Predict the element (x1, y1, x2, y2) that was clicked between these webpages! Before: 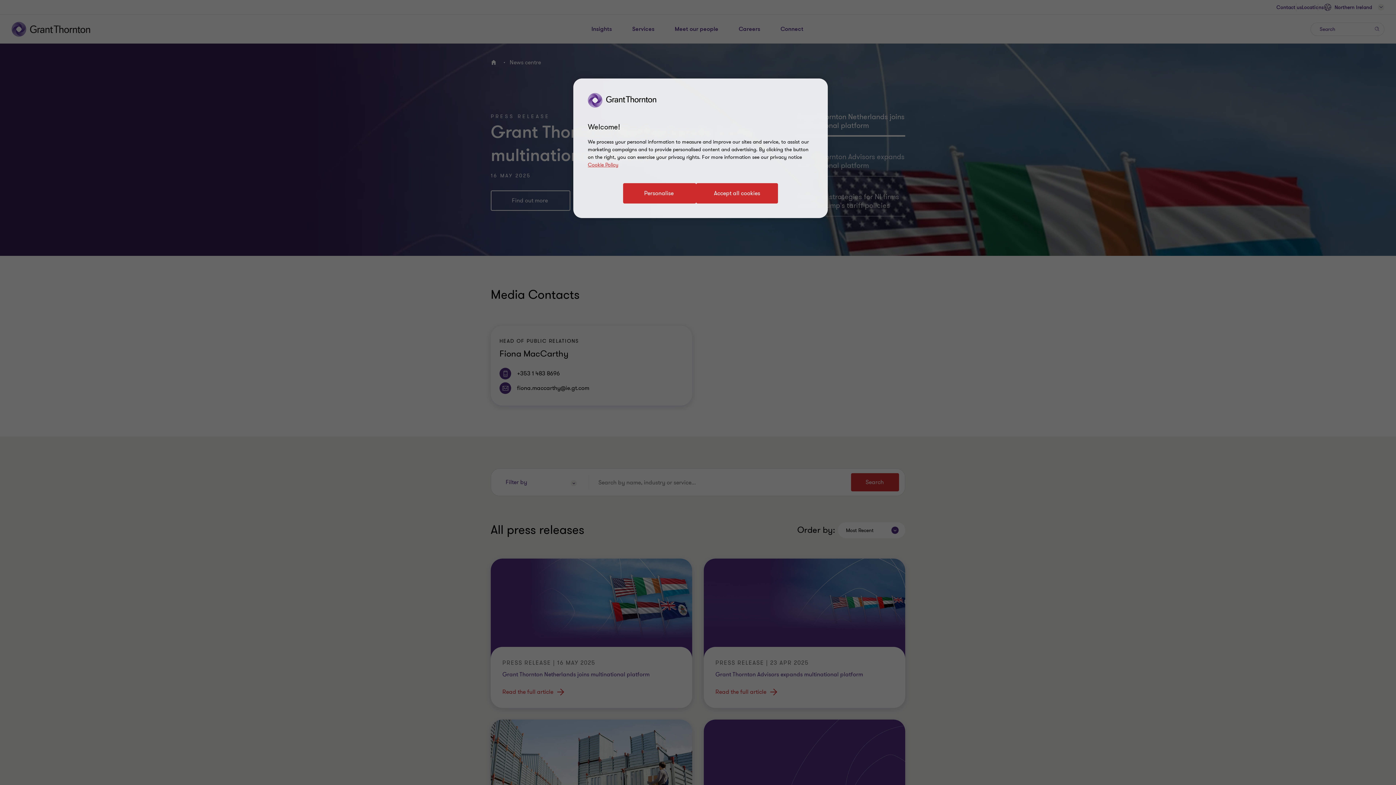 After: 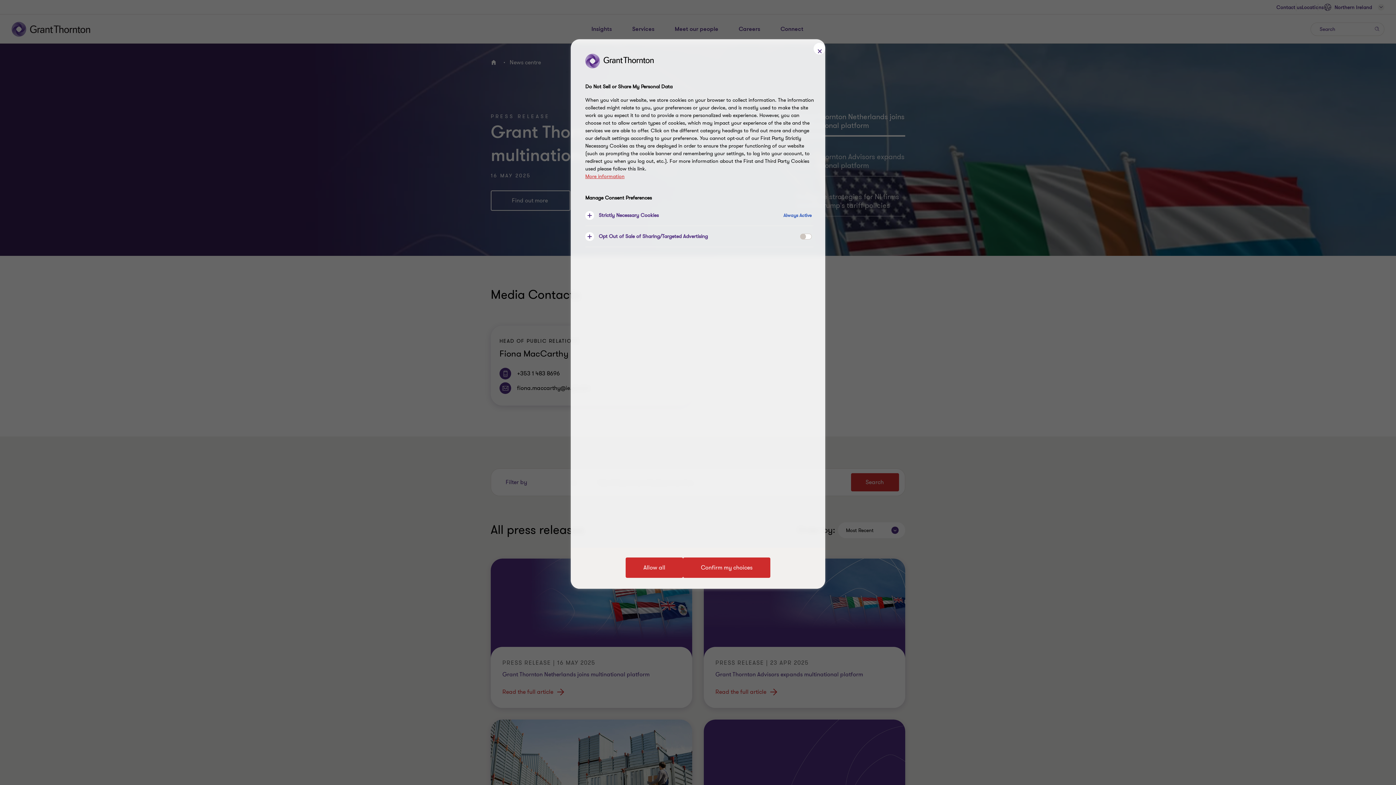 Action: label: Personalise bbox: (623, 183, 696, 203)